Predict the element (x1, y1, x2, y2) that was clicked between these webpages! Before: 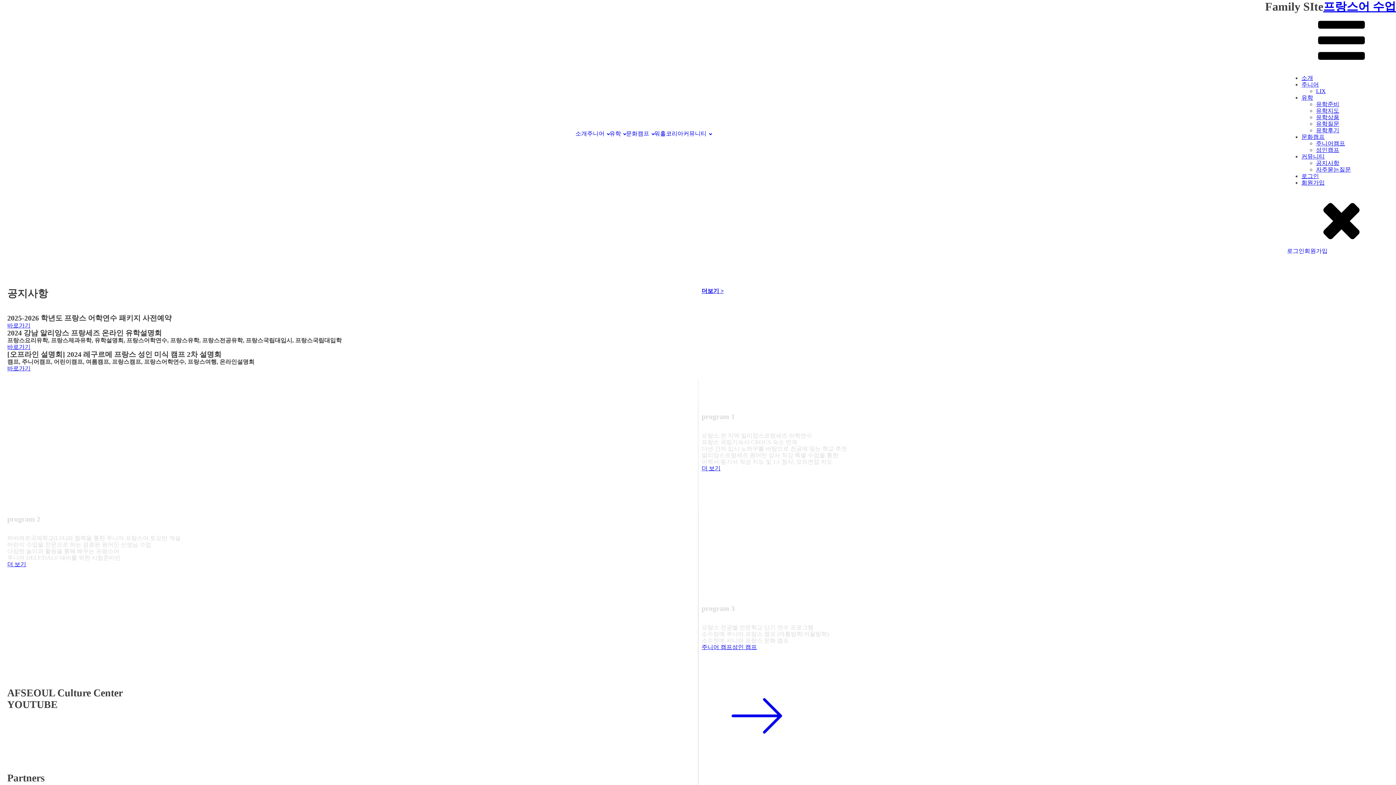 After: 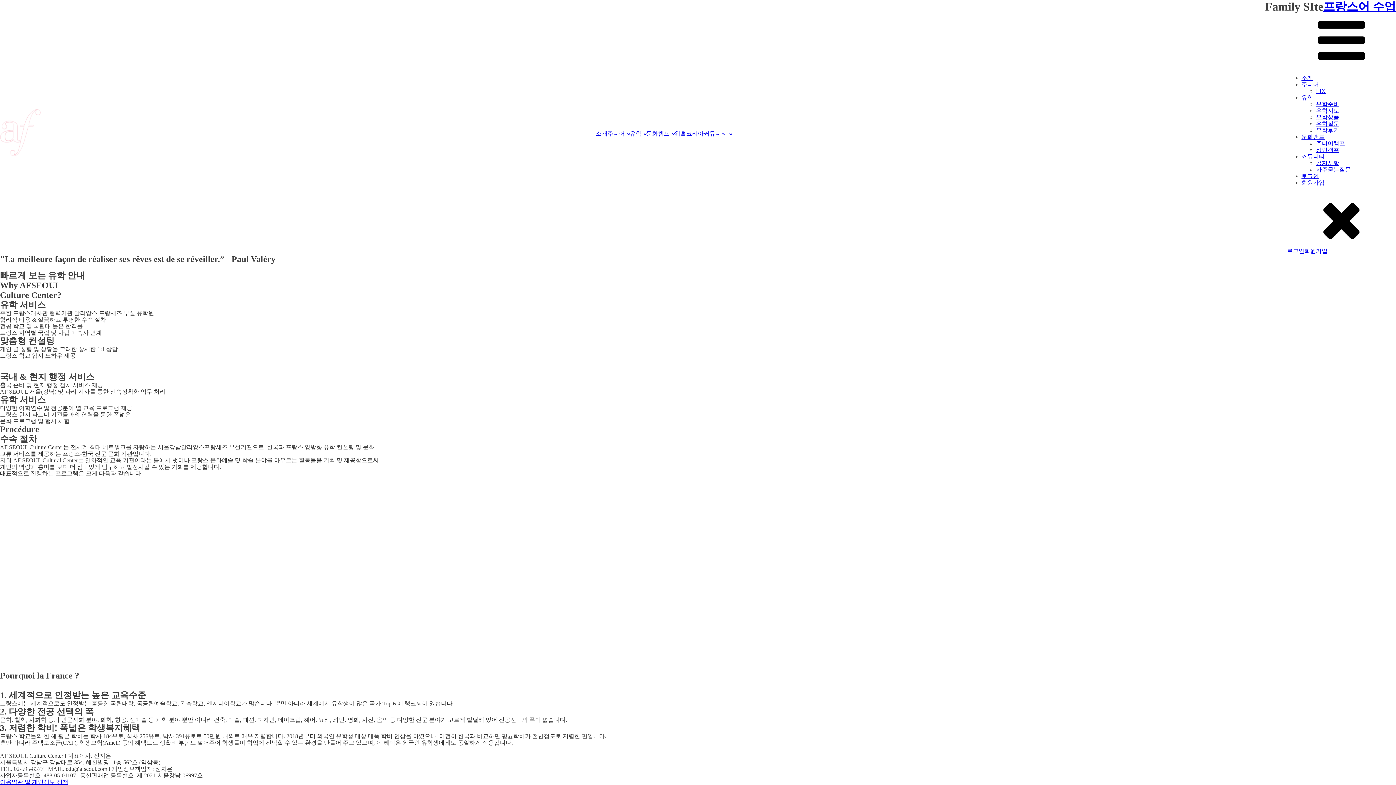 Action: label: 유학준비 bbox: (1316, 101, 1339, 107)